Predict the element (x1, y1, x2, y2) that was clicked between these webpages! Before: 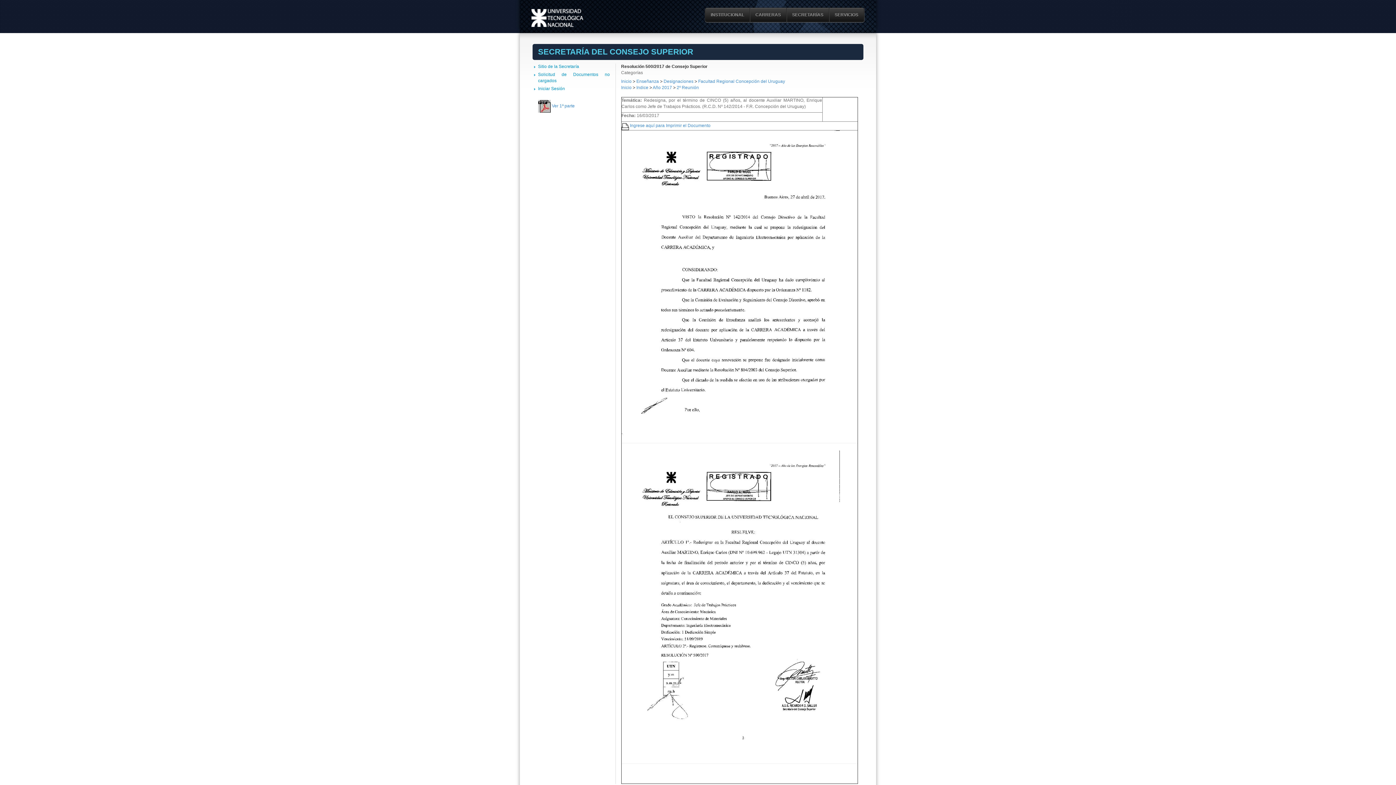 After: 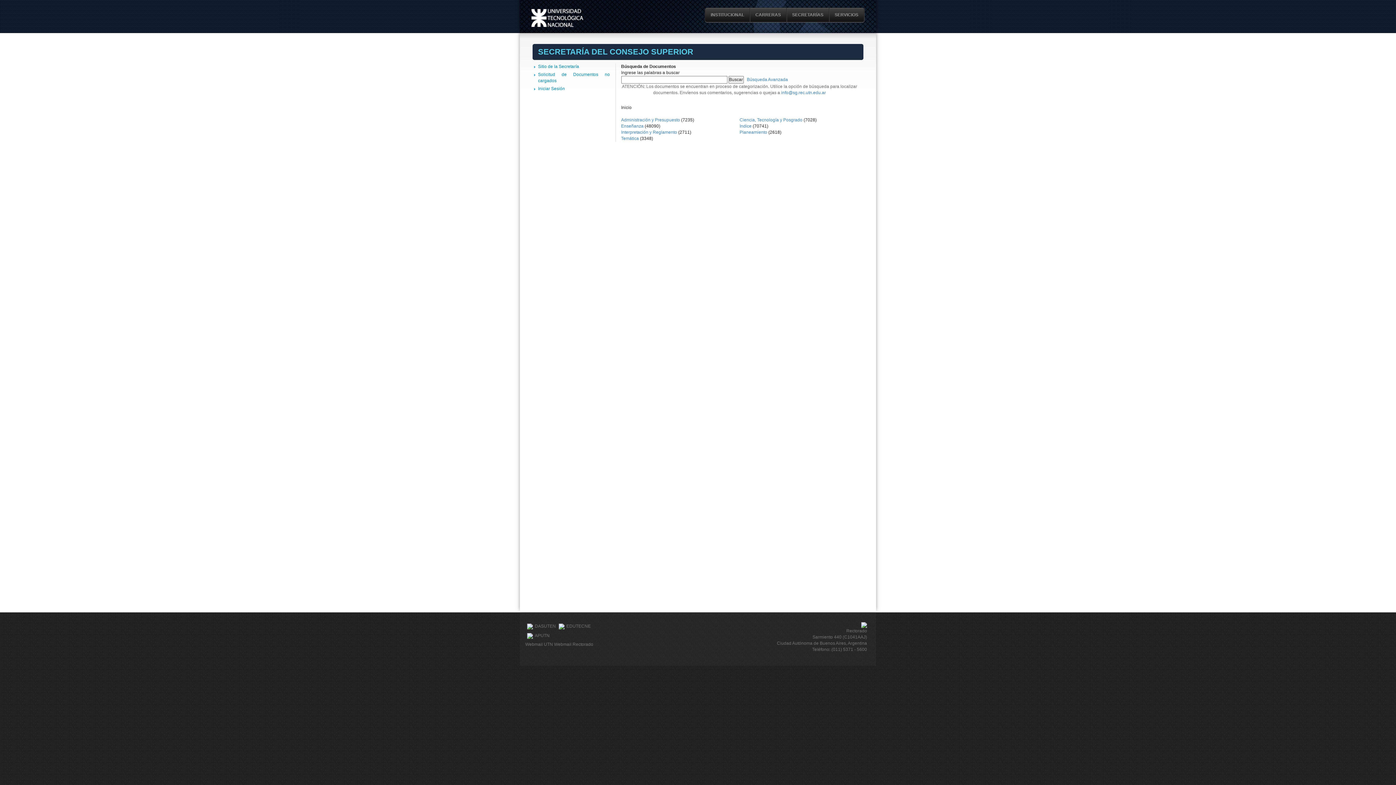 Action: label: Inicio bbox: (621, 78, 631, 84)